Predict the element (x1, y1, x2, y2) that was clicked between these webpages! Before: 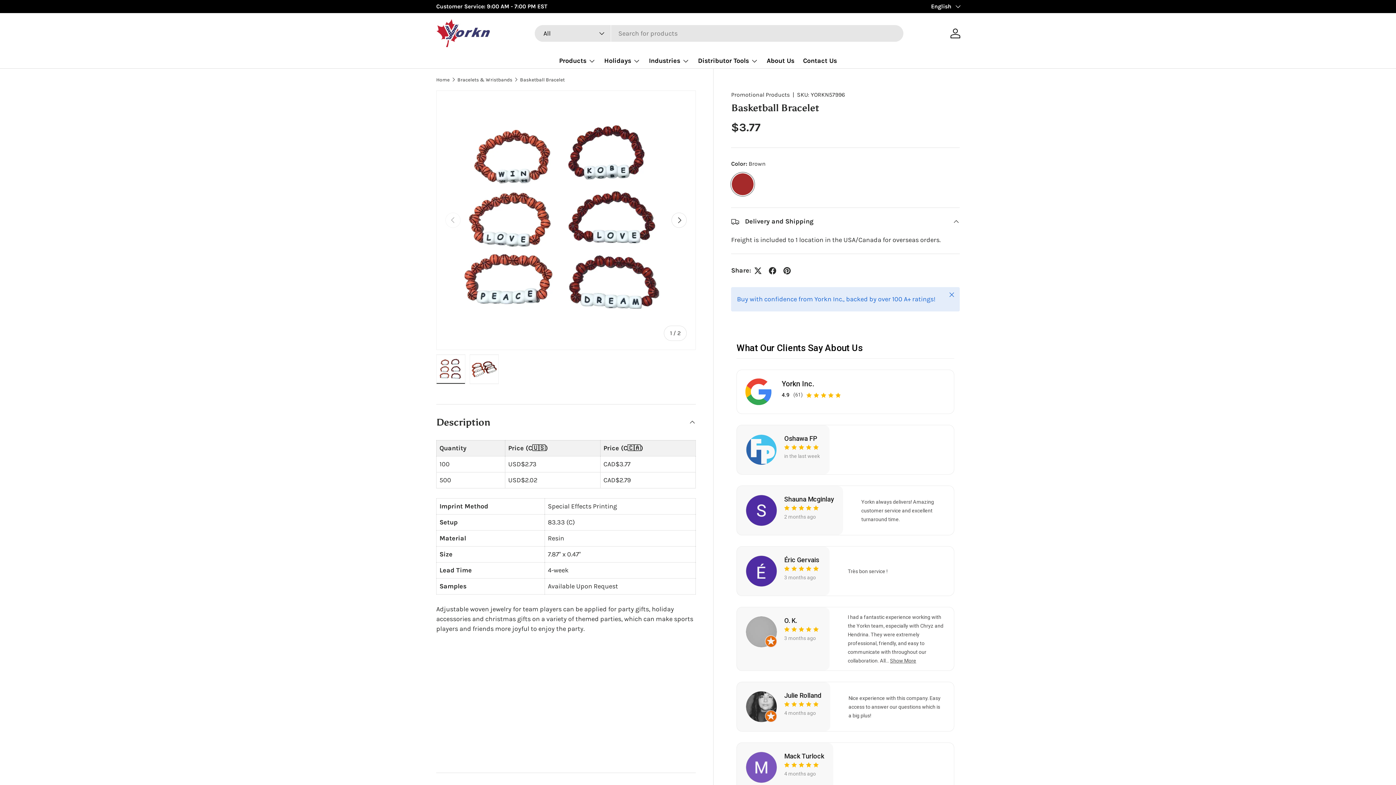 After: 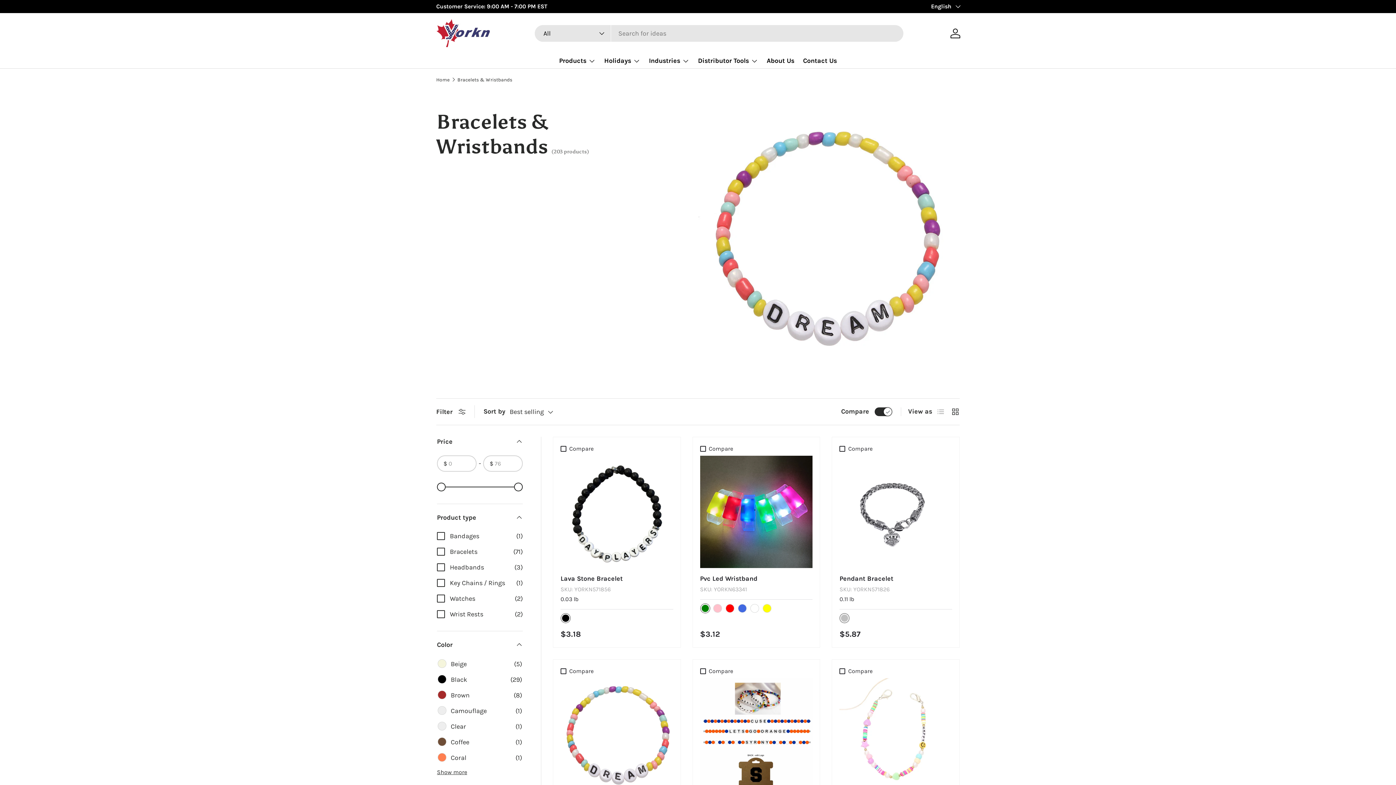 Action: bbox: (457, 77, 512, 82) label: Bracelets & Wristbands